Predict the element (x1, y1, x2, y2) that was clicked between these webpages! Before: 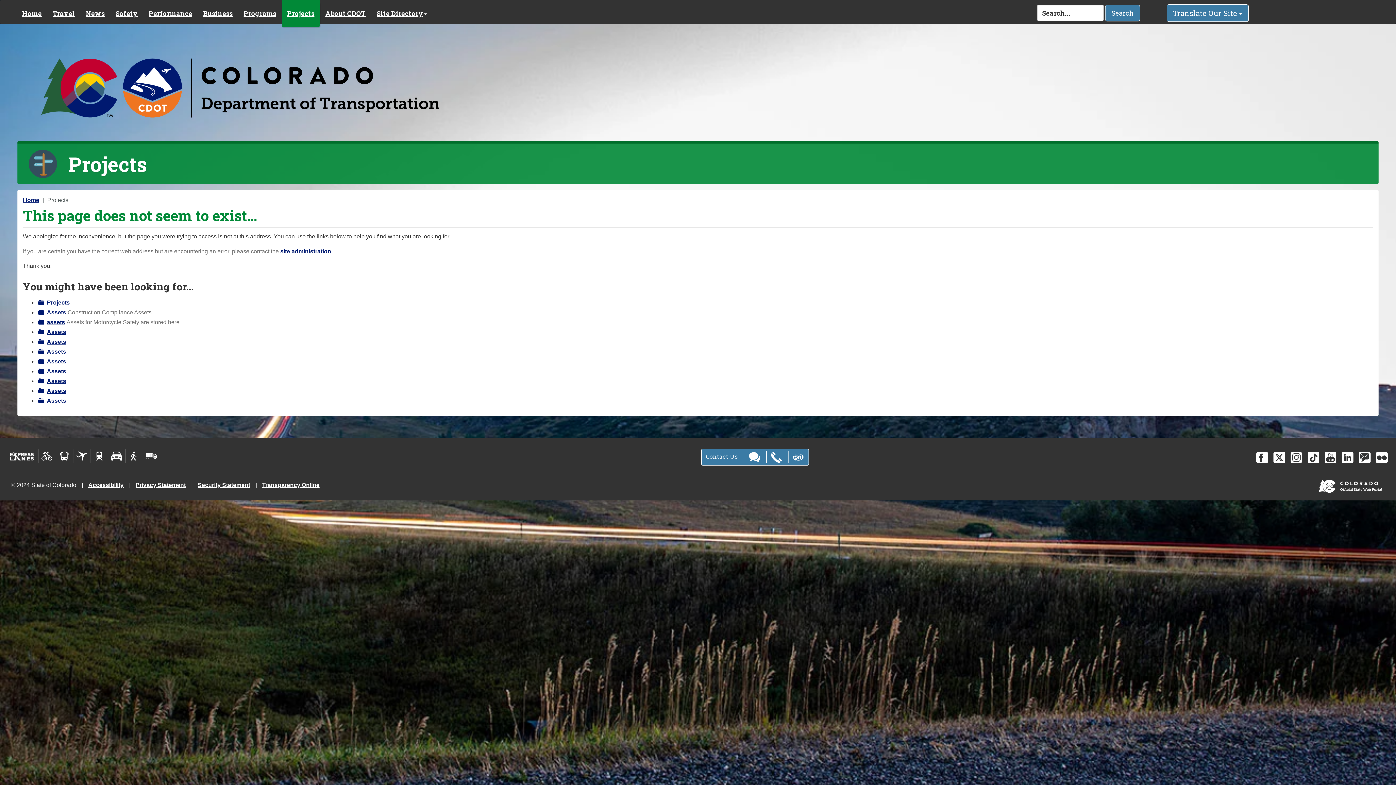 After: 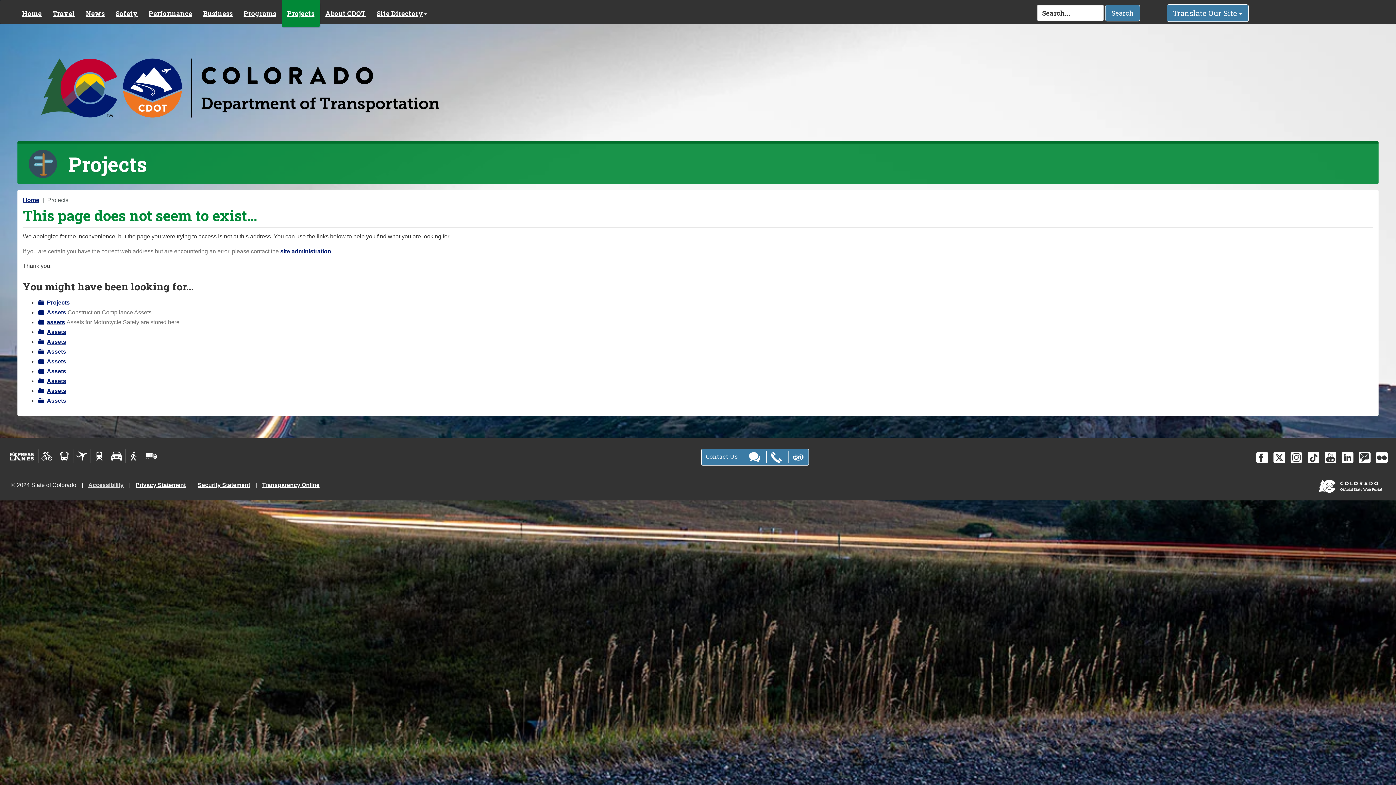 Action: label: Accessibility bbox: (88, 482, 123, 488)